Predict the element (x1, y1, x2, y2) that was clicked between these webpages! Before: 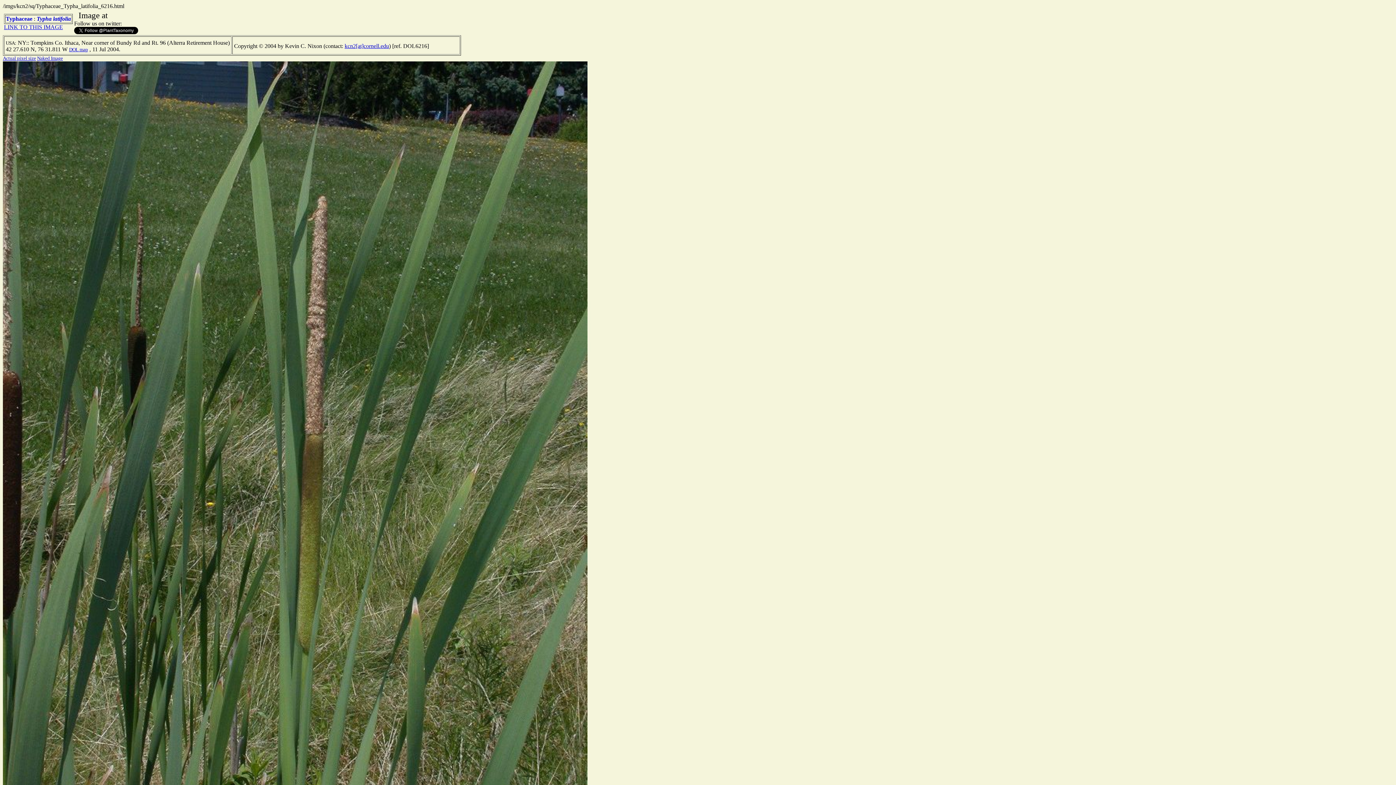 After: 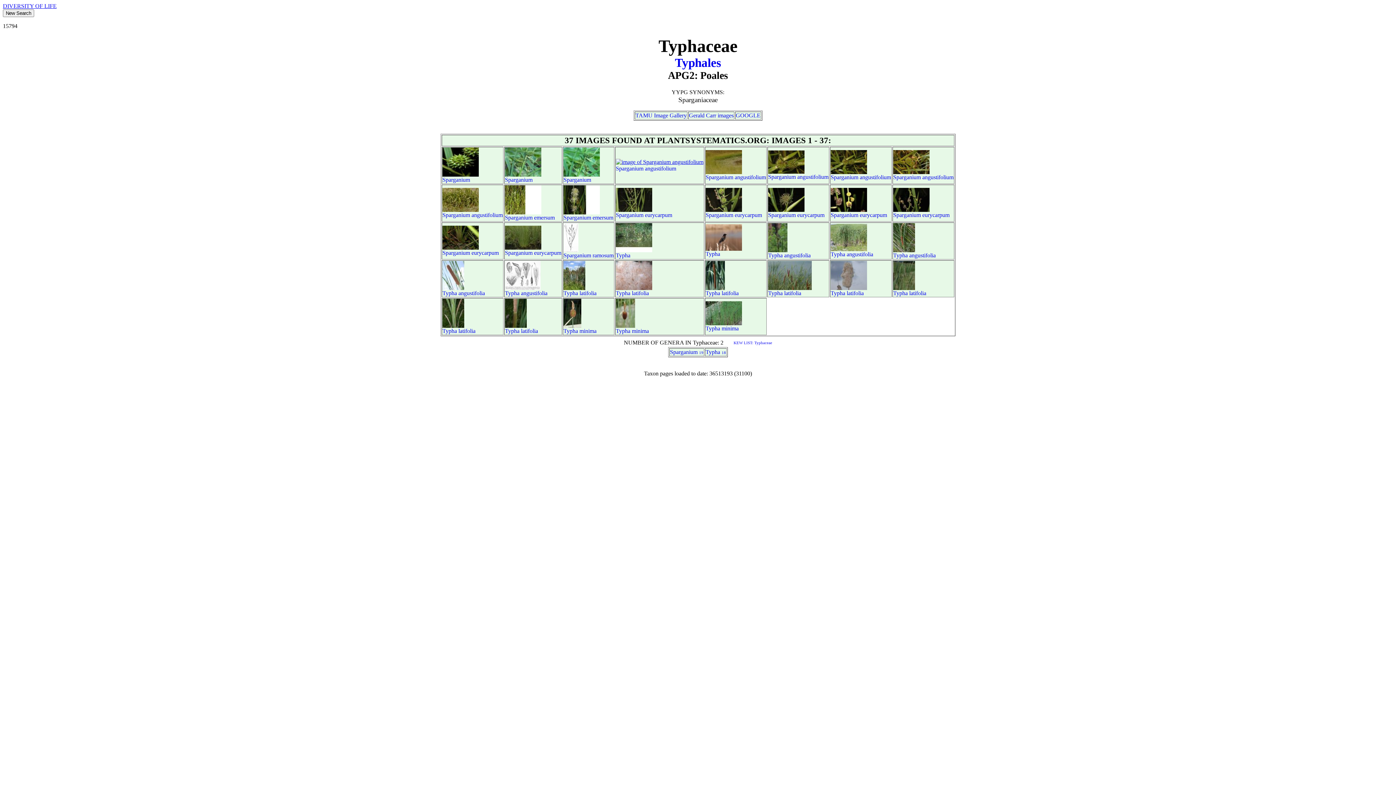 Action: bbox: (5, 15, 32, 21) label: Typhaceae